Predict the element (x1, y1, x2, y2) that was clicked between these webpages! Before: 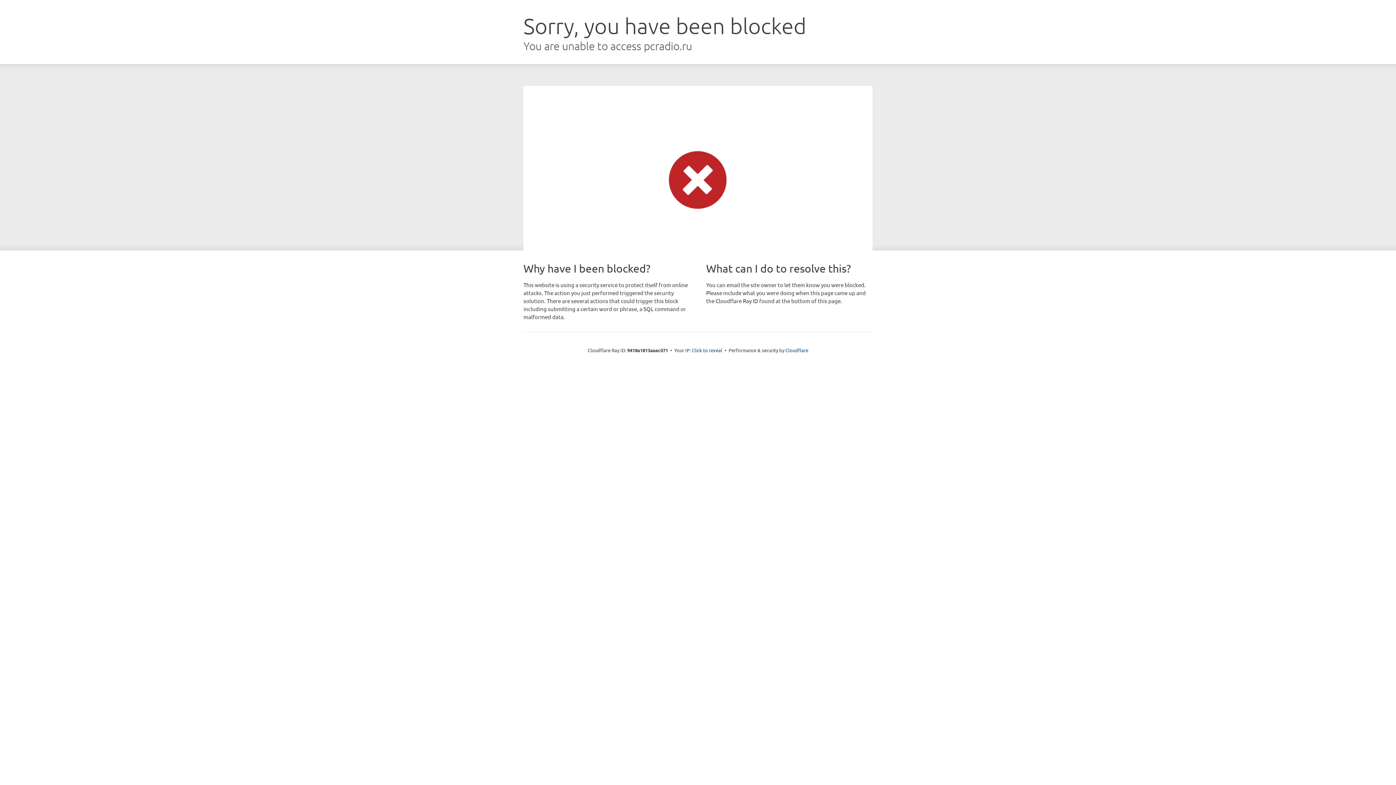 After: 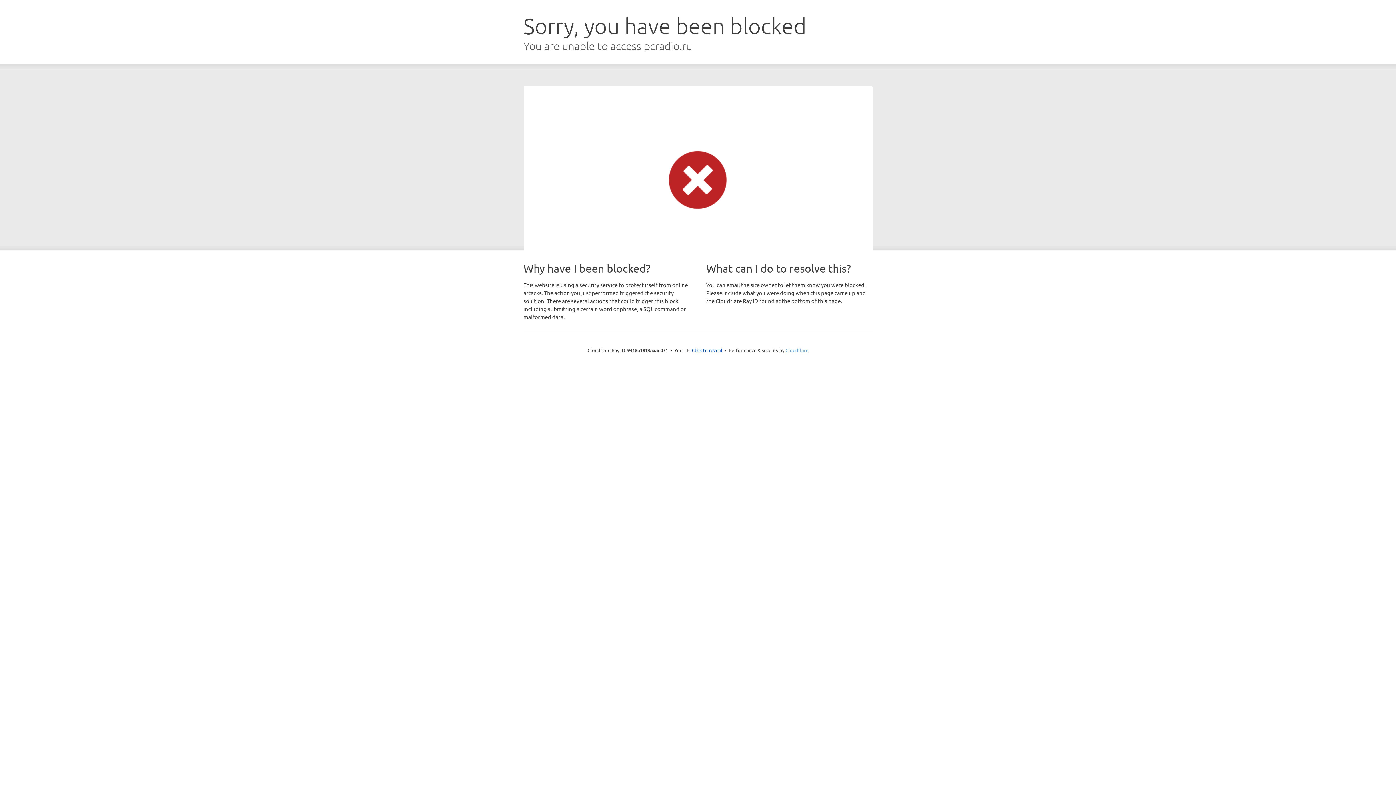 Action: label: Cloudflare bbox: (785, 347, 808, 353)